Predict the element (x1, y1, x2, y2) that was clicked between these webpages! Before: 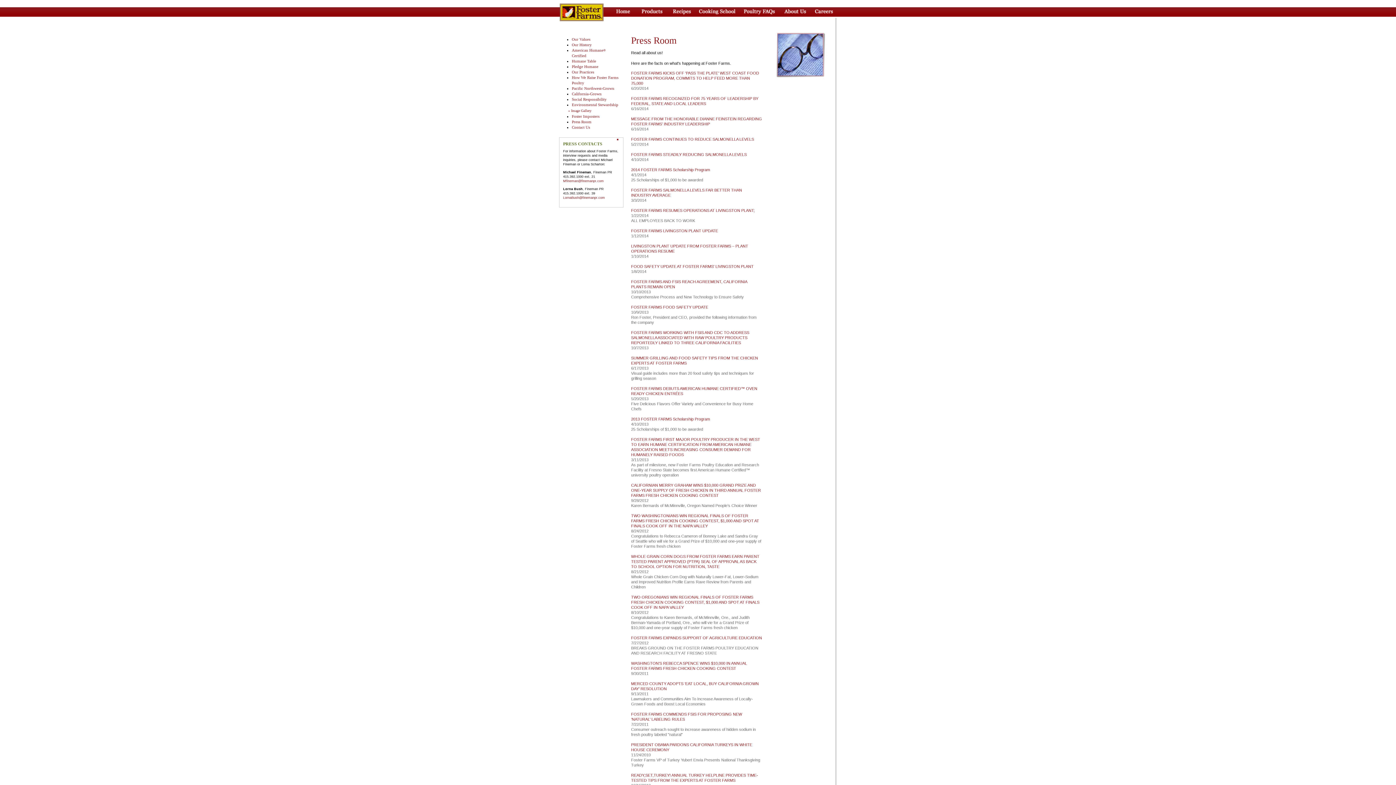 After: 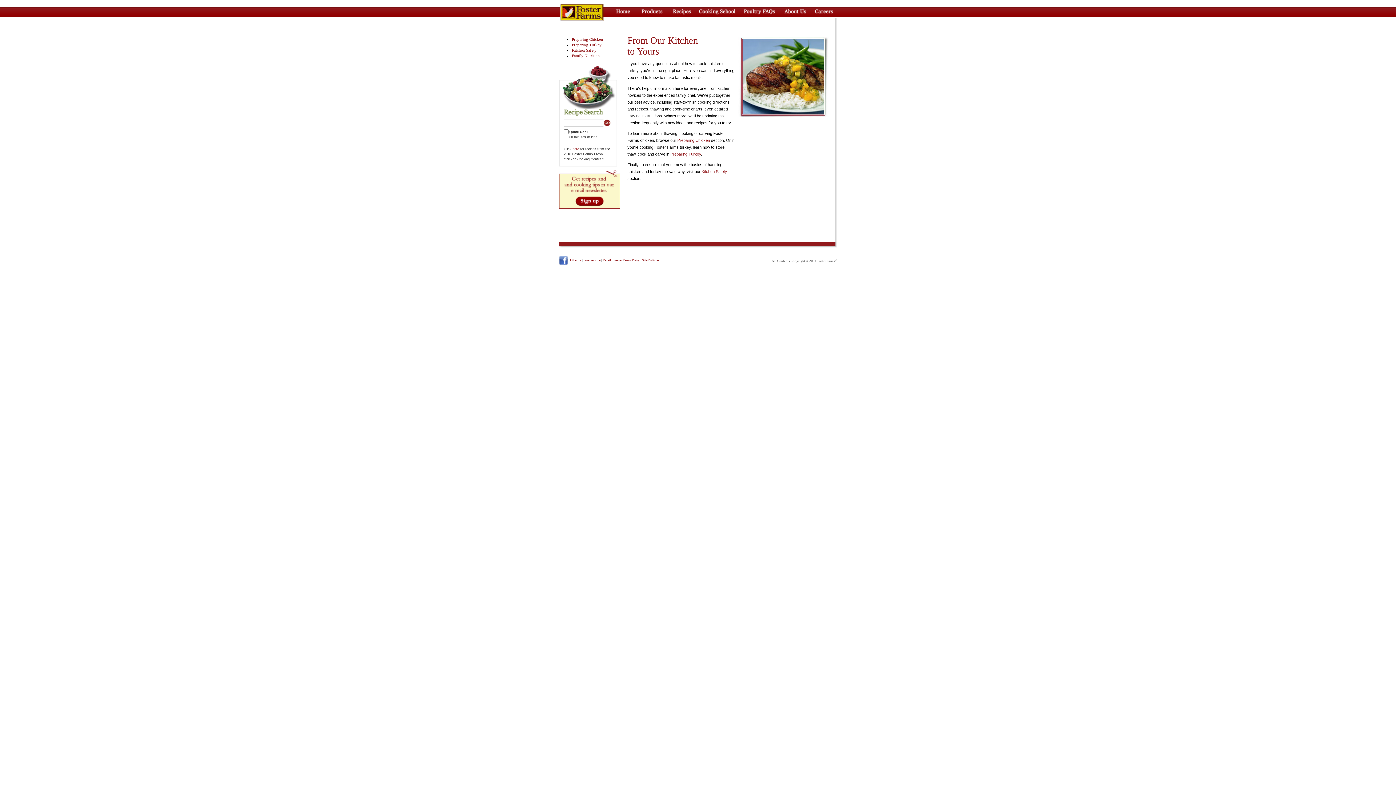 Action: bbox: (695, 12, 739, 16)